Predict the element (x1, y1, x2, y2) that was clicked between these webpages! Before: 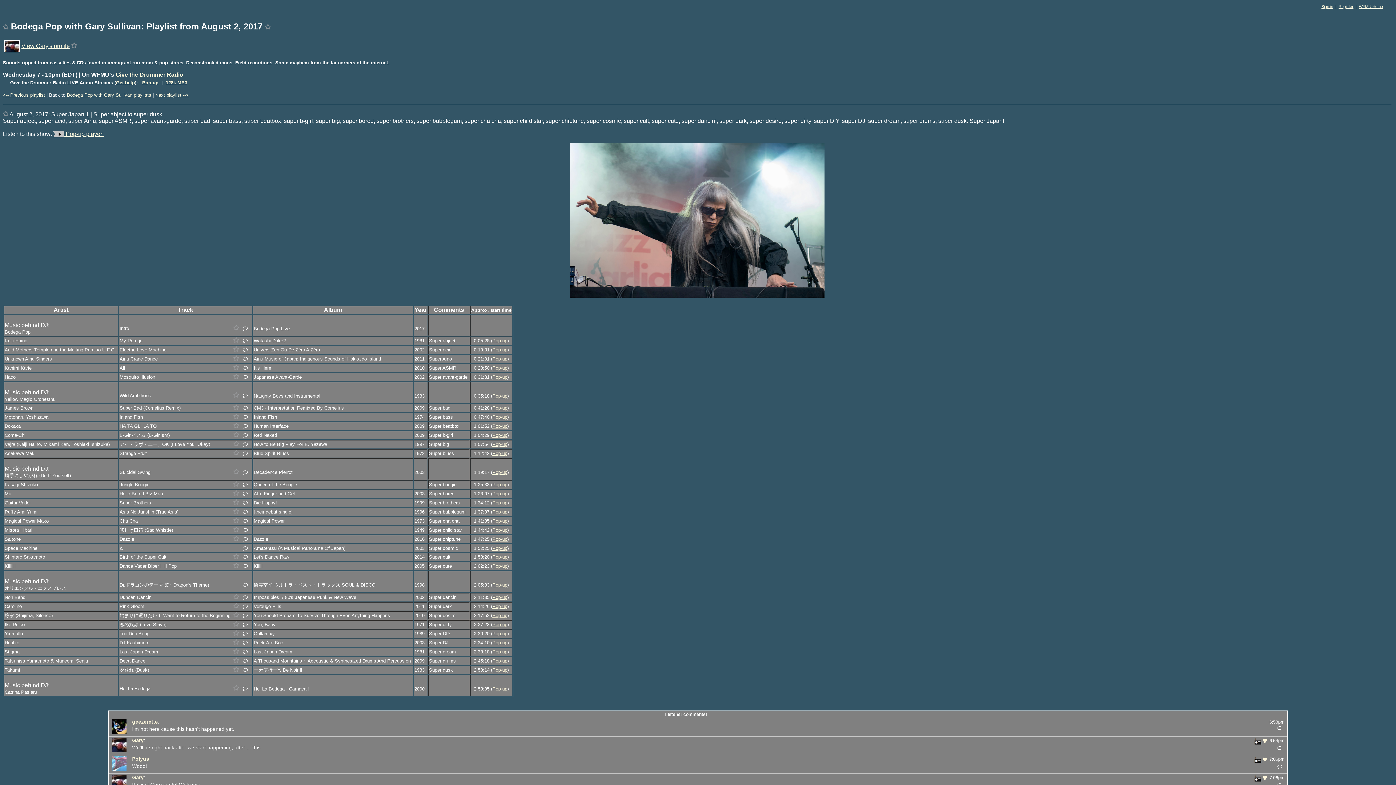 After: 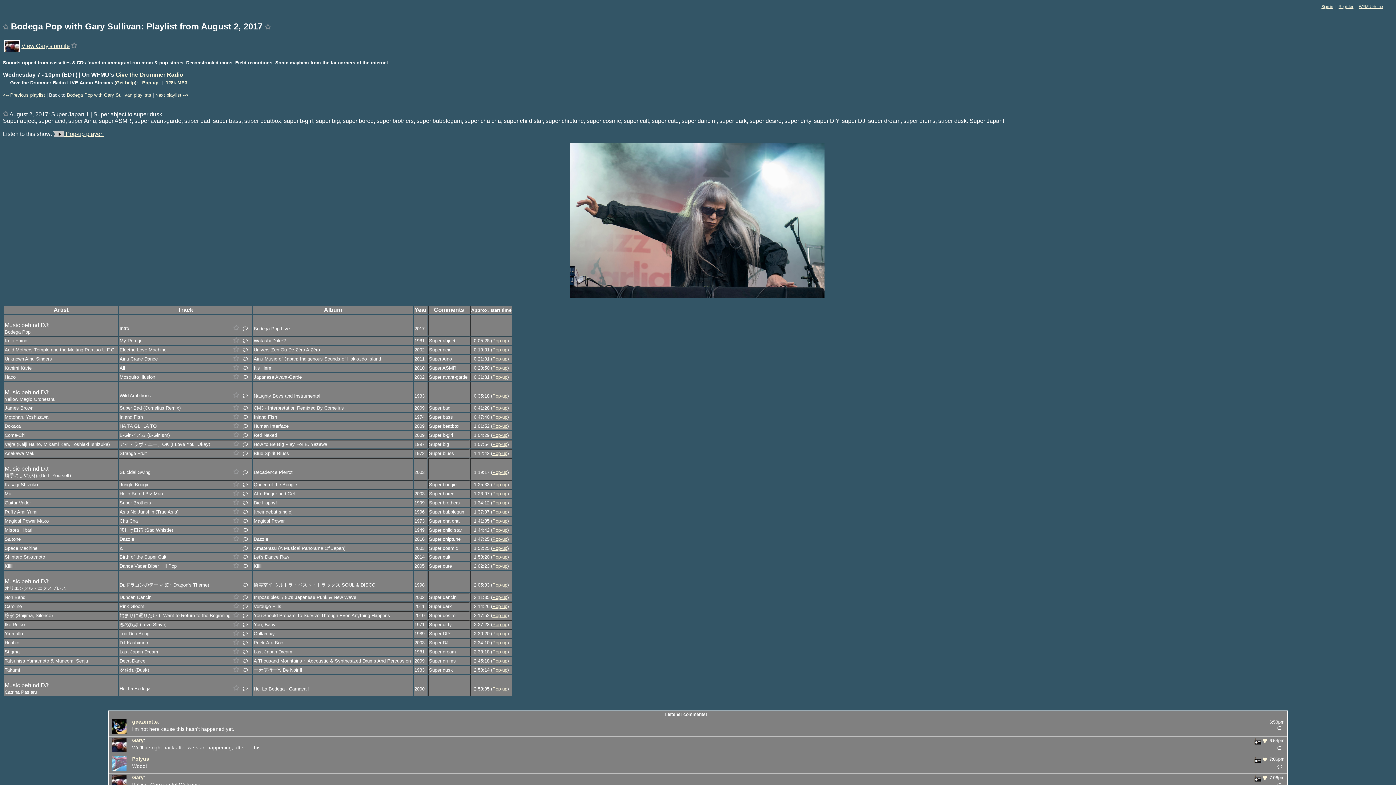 Action: bbox: (492, 441, 507, 447) label: Pop-up